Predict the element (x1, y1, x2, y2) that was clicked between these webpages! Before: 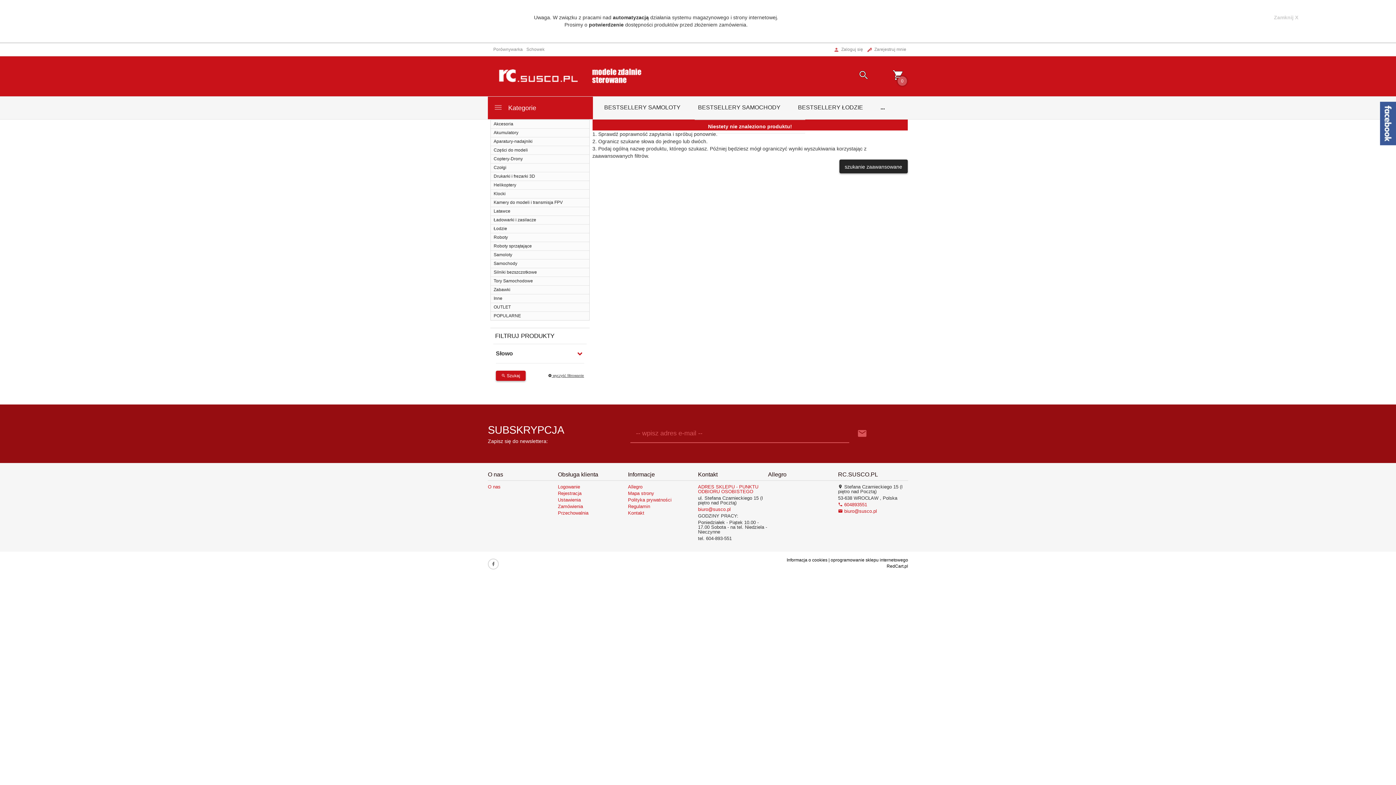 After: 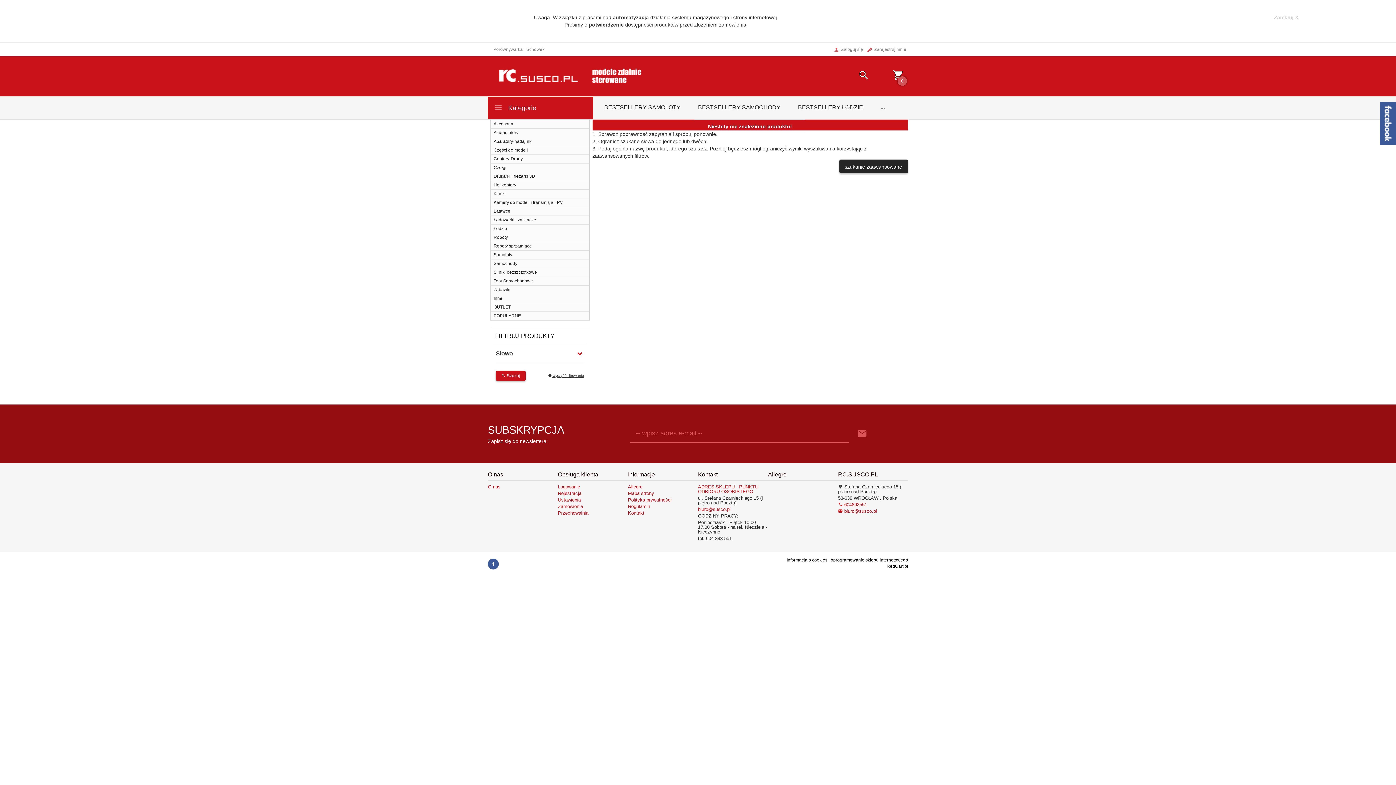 Action: bbox: (488, 558, 498, 569)